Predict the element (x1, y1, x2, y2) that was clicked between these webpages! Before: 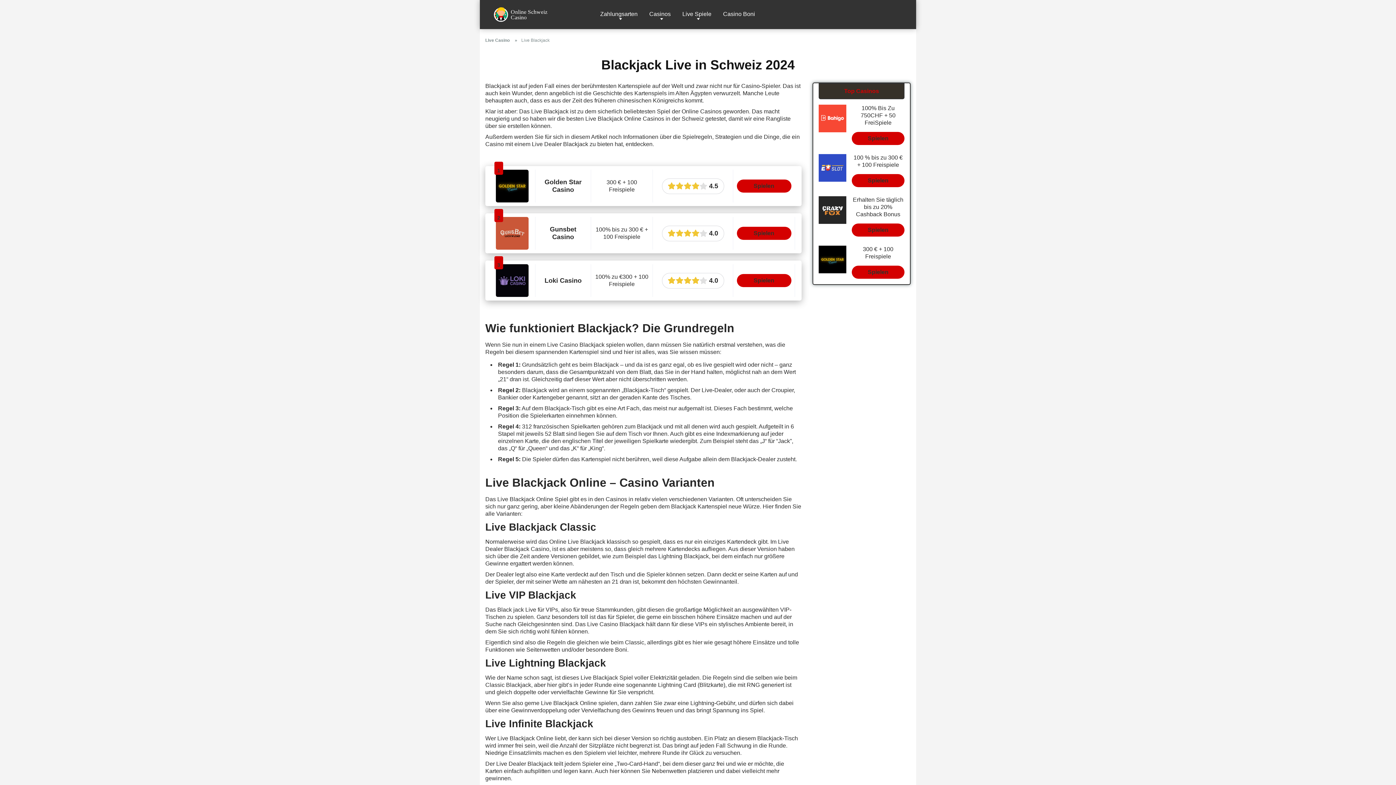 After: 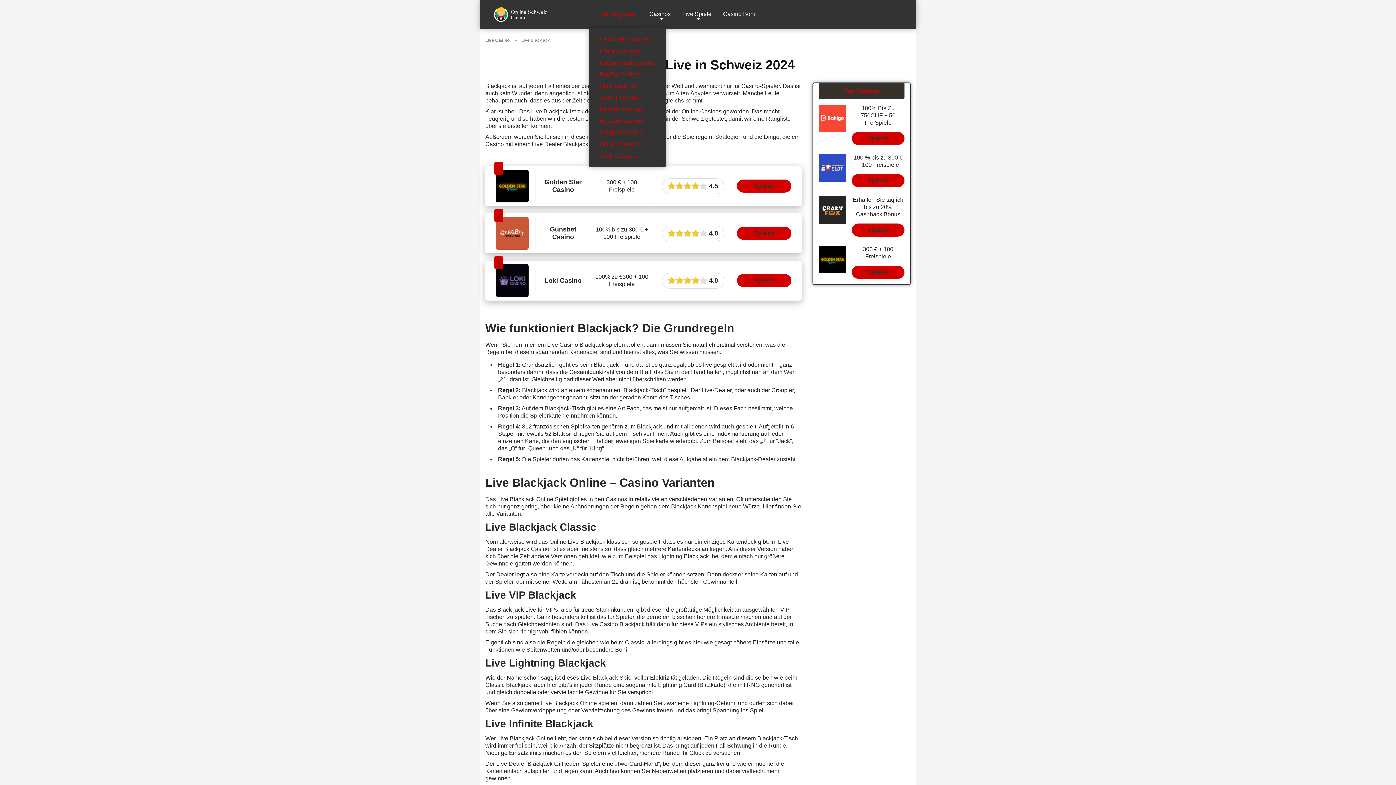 Action: bbox: (594, 0, 643, 28) label: Zahlungsarten